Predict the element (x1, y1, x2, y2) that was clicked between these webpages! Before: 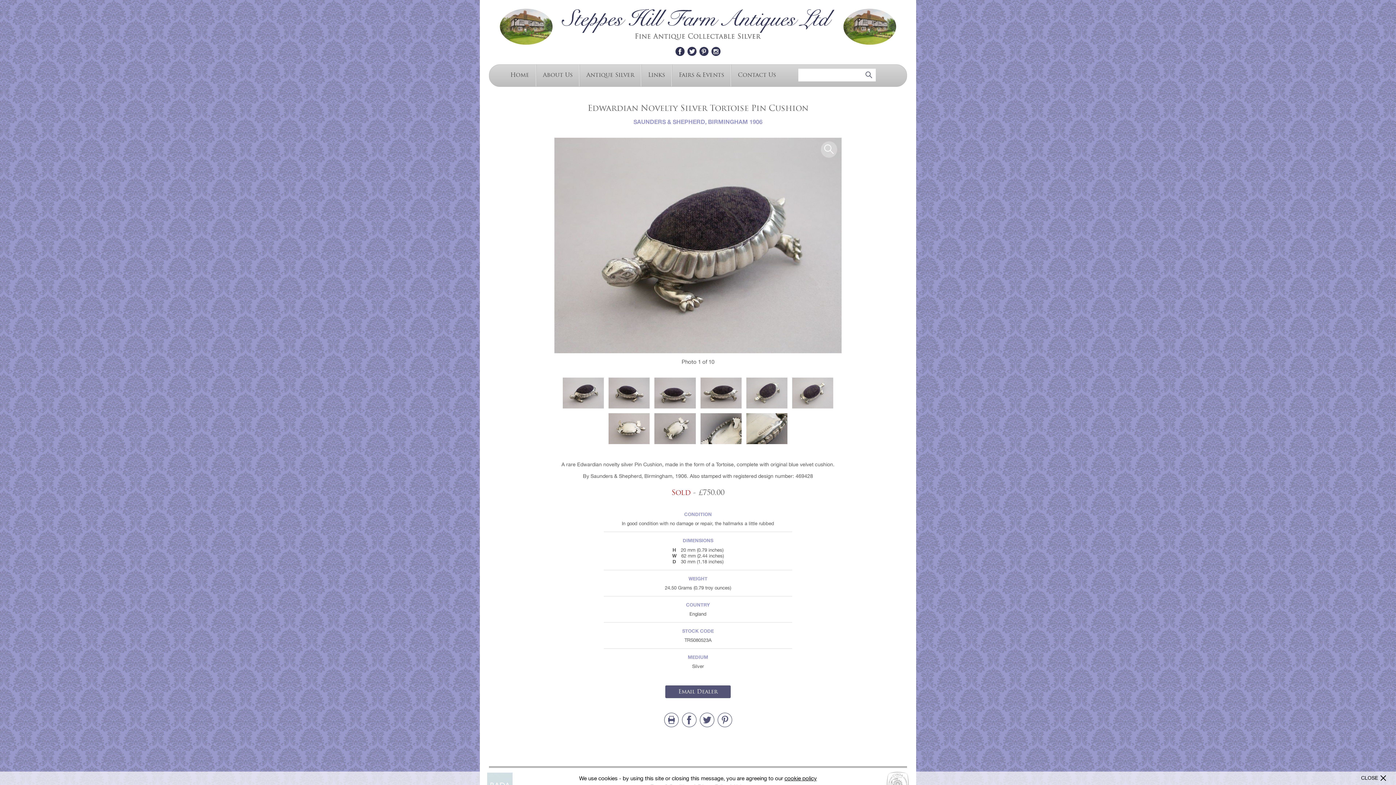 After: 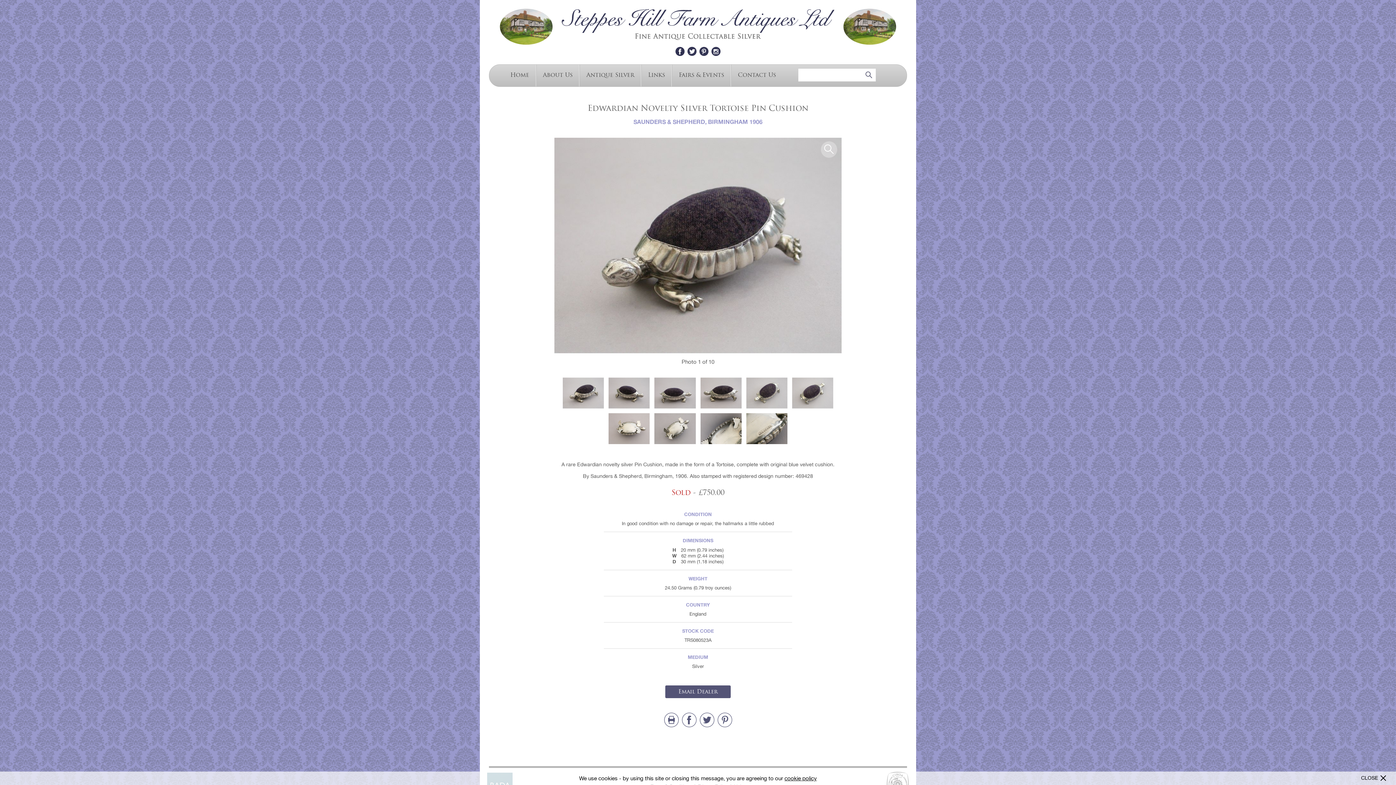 Action: bbox: (675, 46, 684, 55)